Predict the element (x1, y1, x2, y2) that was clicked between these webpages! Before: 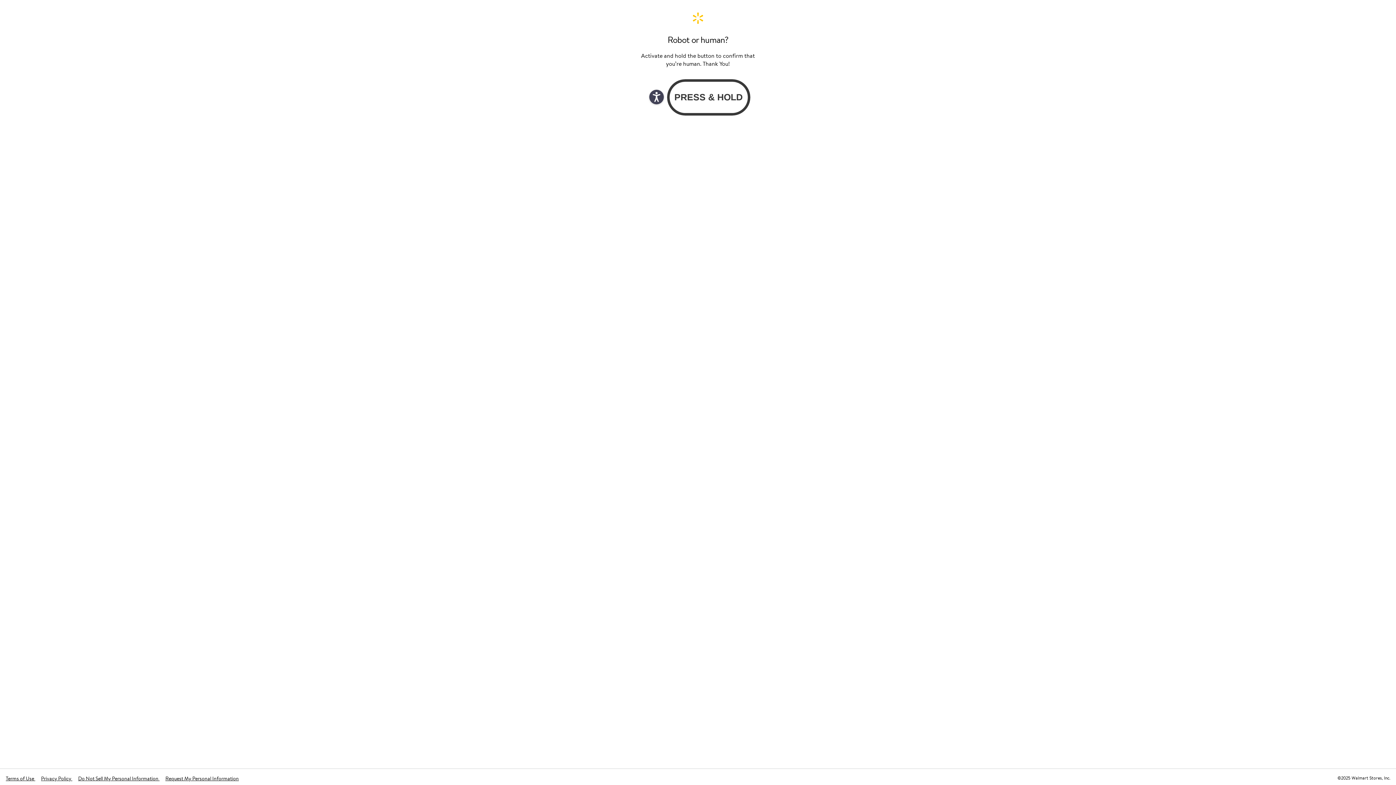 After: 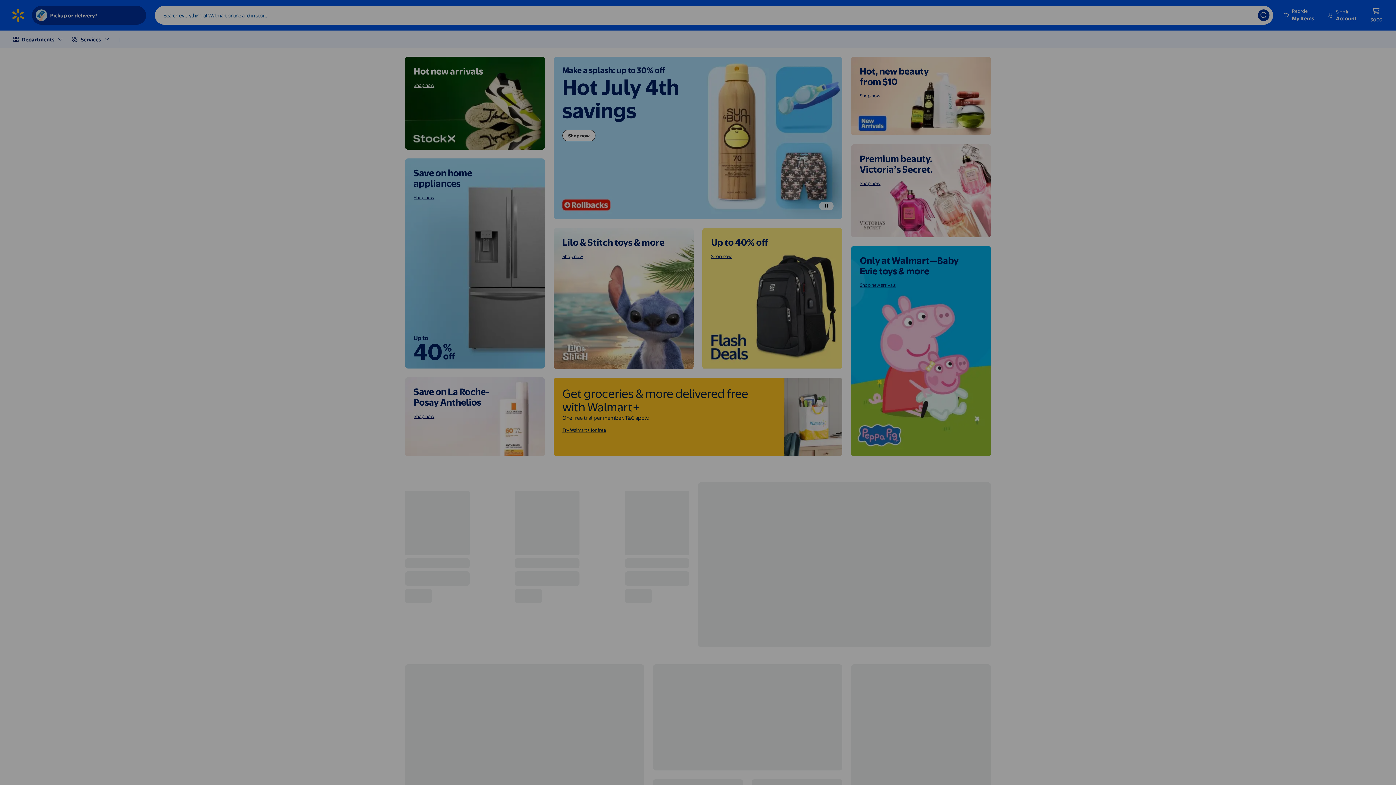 Action: label: Walmart. Save Money. Live Better. Home Page bbox: (640, 11, 756, 24)